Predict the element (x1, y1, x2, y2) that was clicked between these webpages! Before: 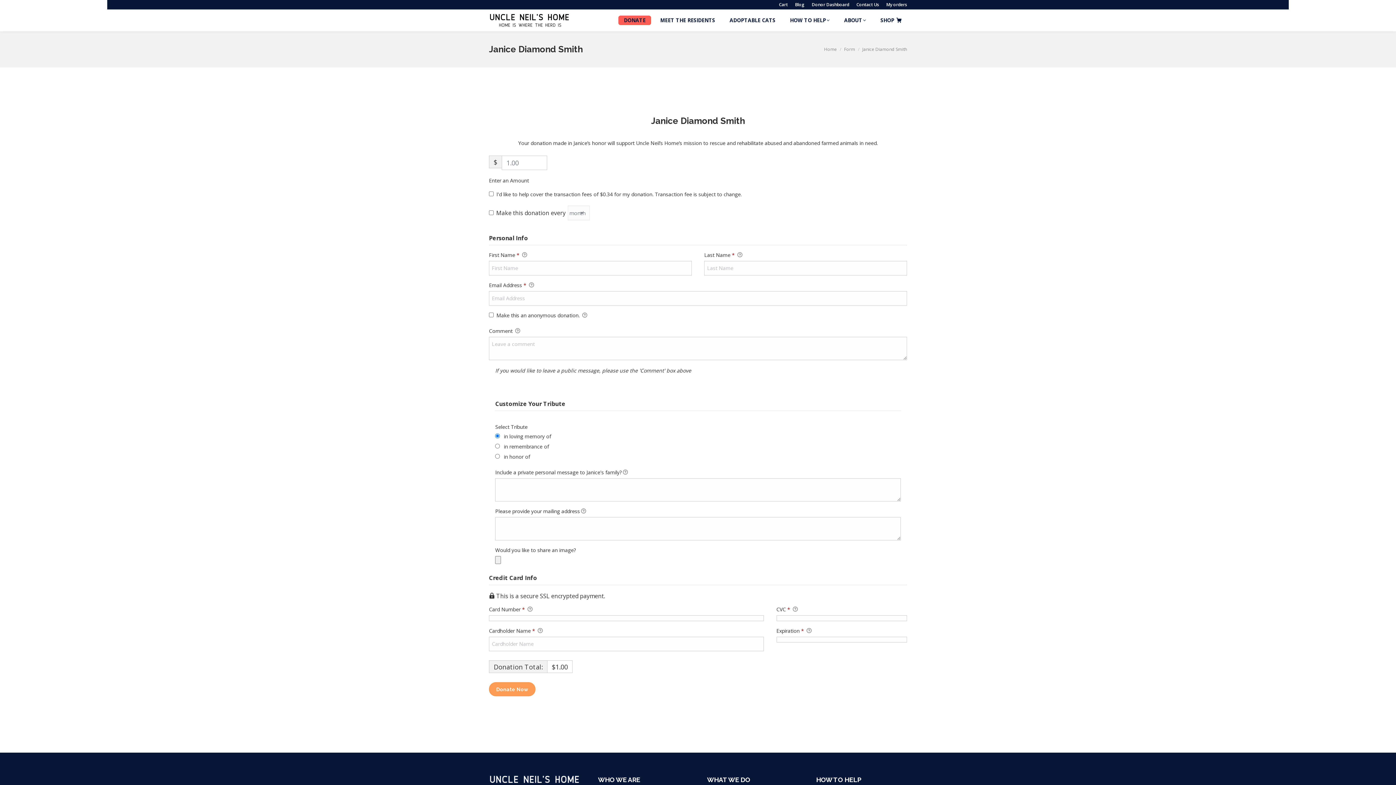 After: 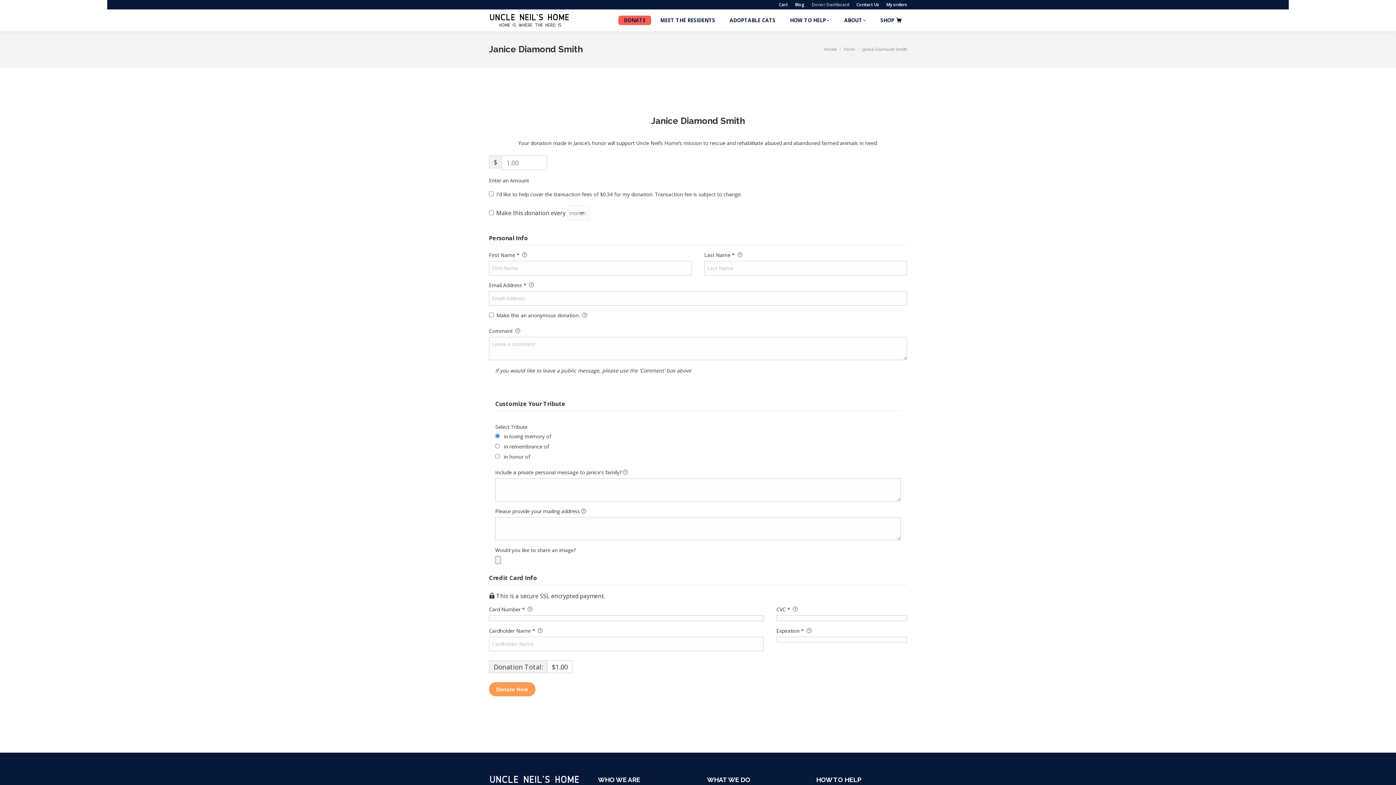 Action: label: Donor Dashboard bbox: (812, 1, 849, 8)